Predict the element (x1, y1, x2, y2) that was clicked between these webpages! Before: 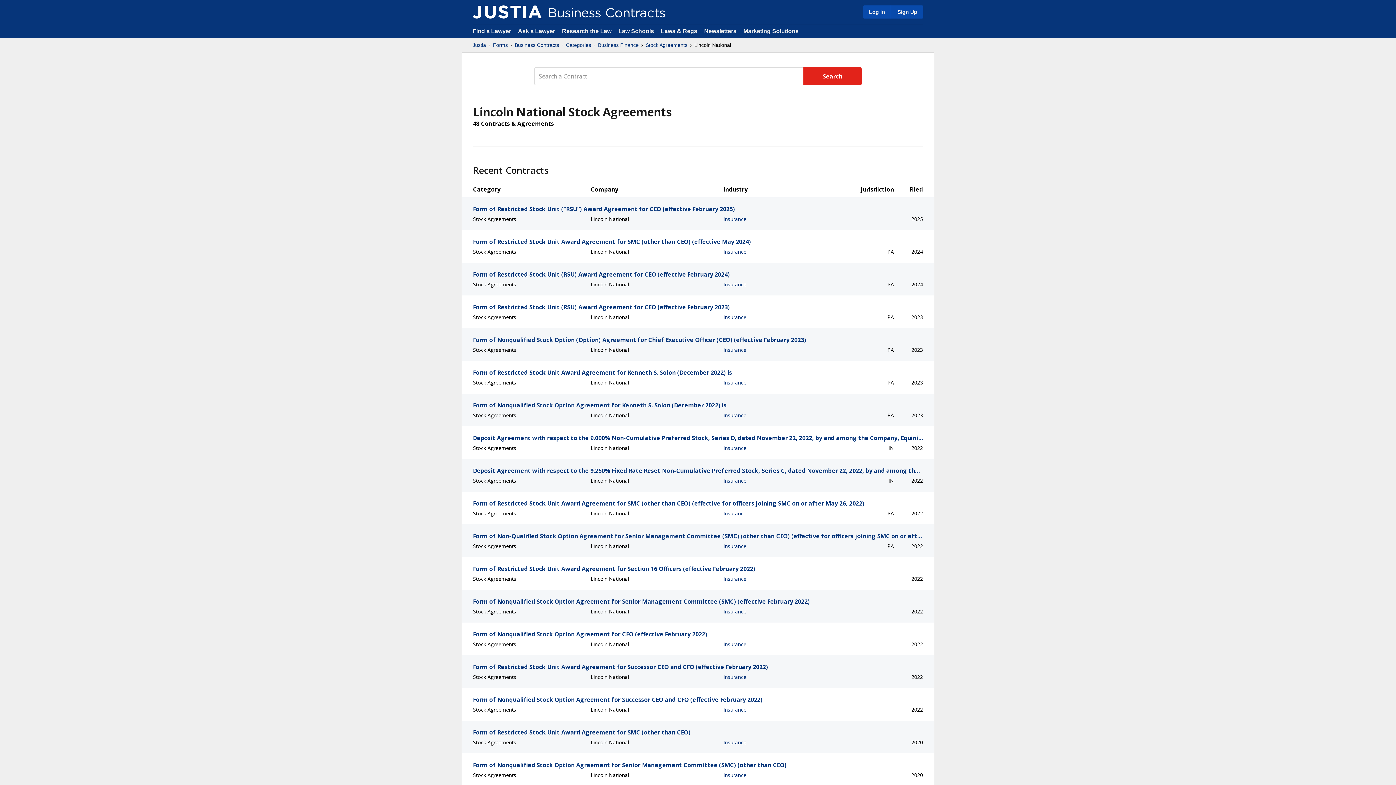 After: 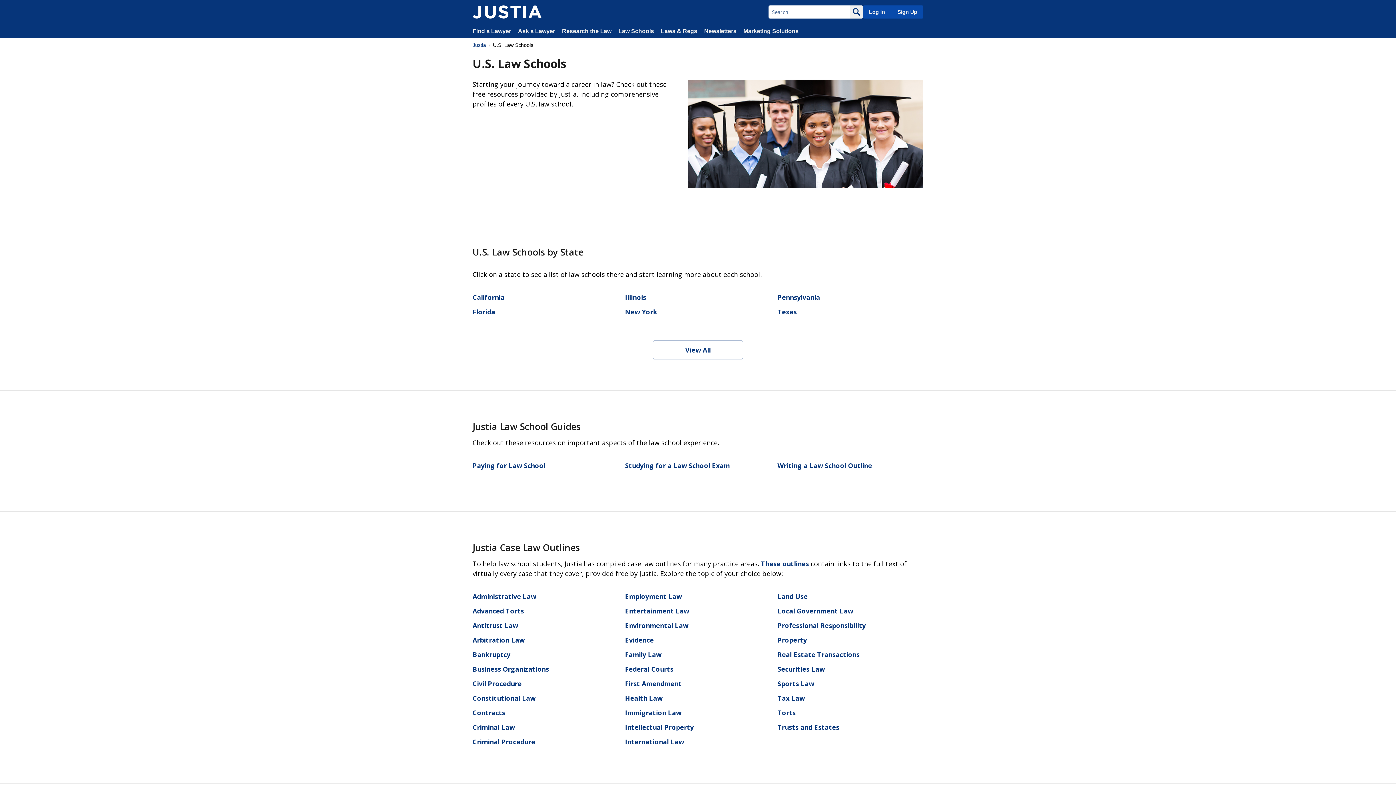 Action: label: Law Schools bbox: (618, 28, 654, 34)